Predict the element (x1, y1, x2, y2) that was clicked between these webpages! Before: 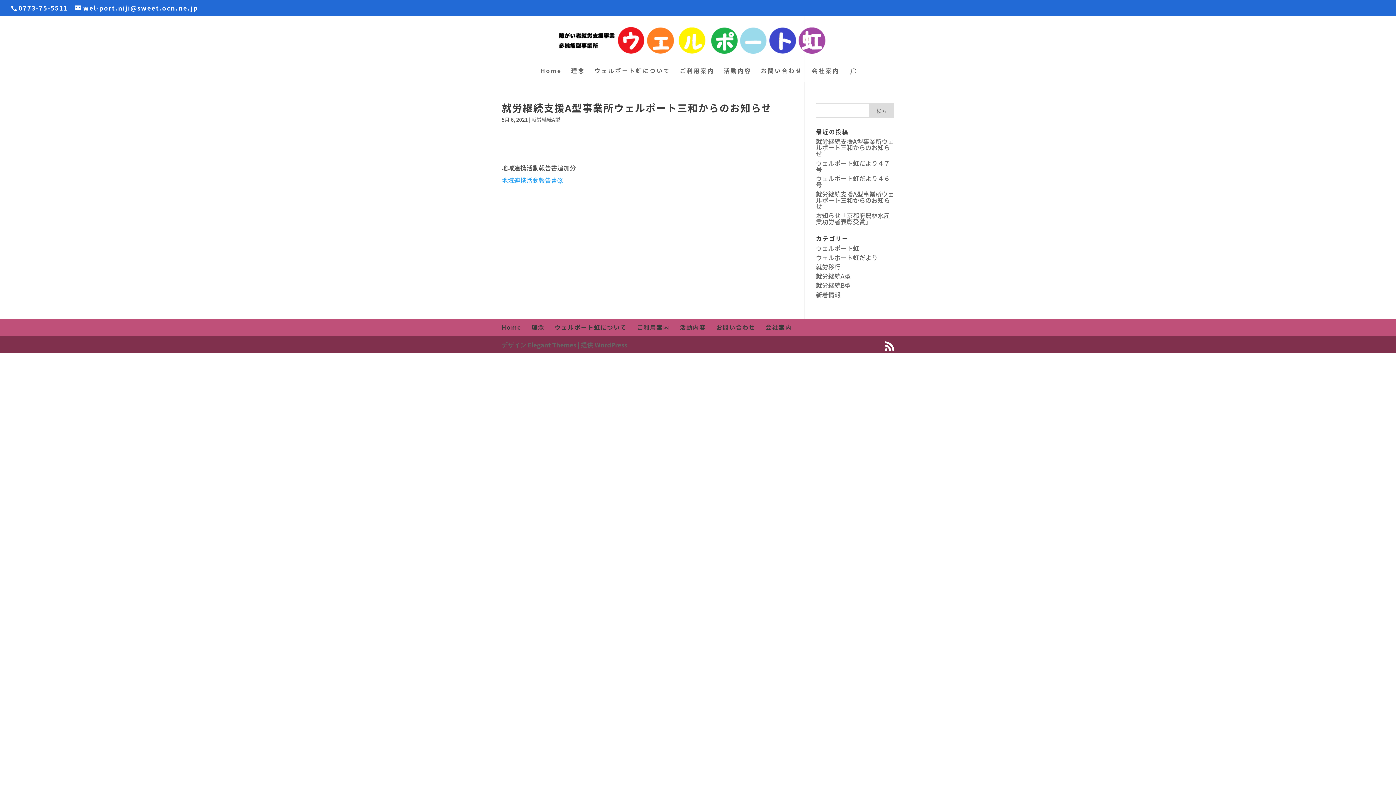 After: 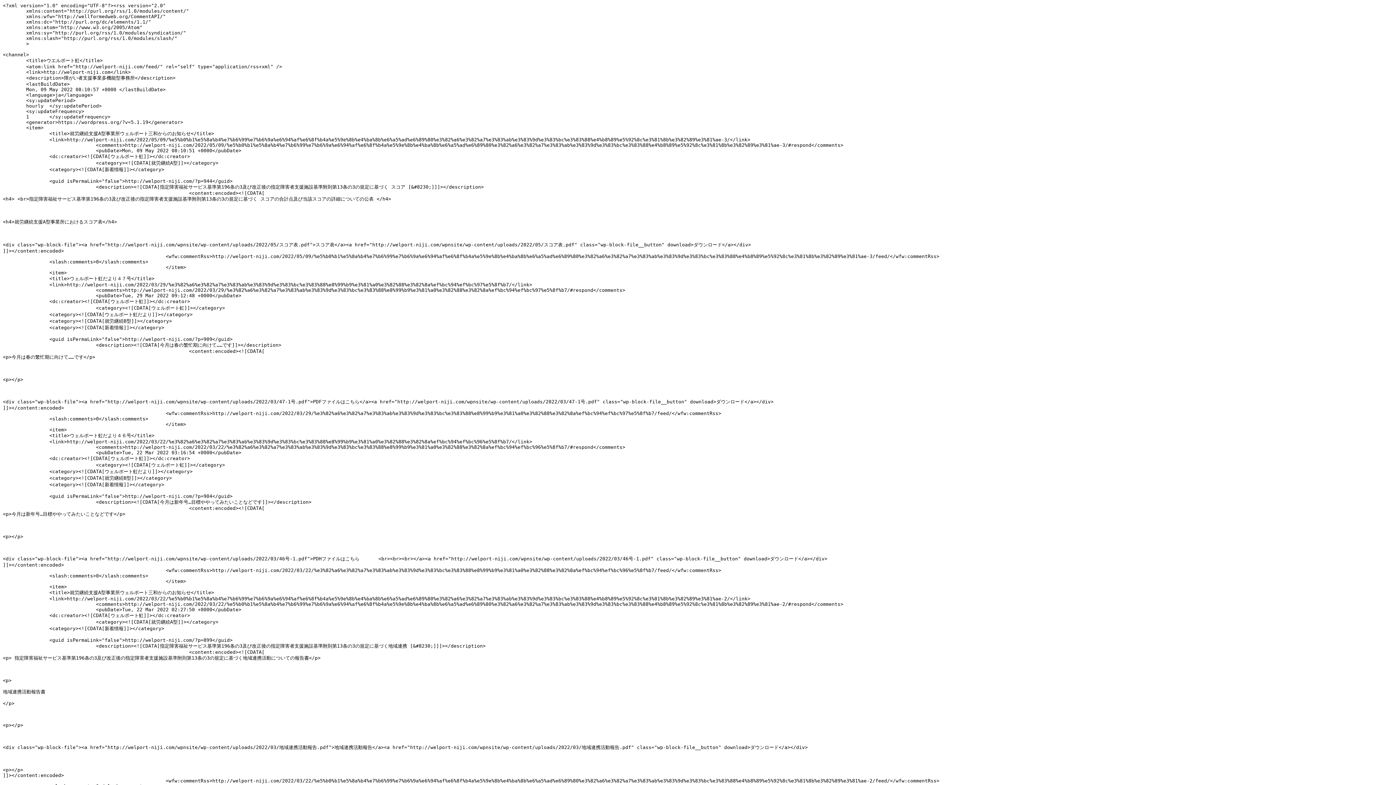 Action: bbox: (885, 341, 894, 351)